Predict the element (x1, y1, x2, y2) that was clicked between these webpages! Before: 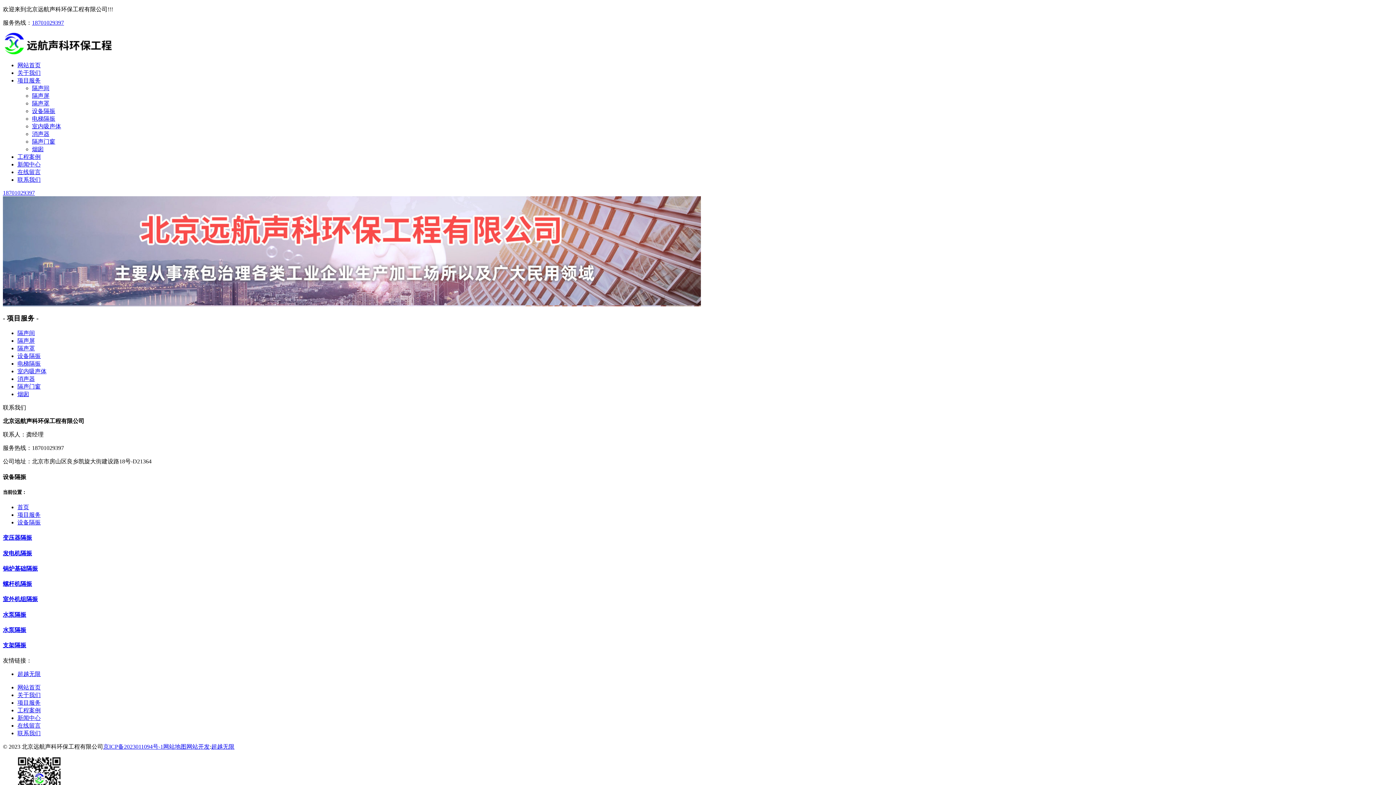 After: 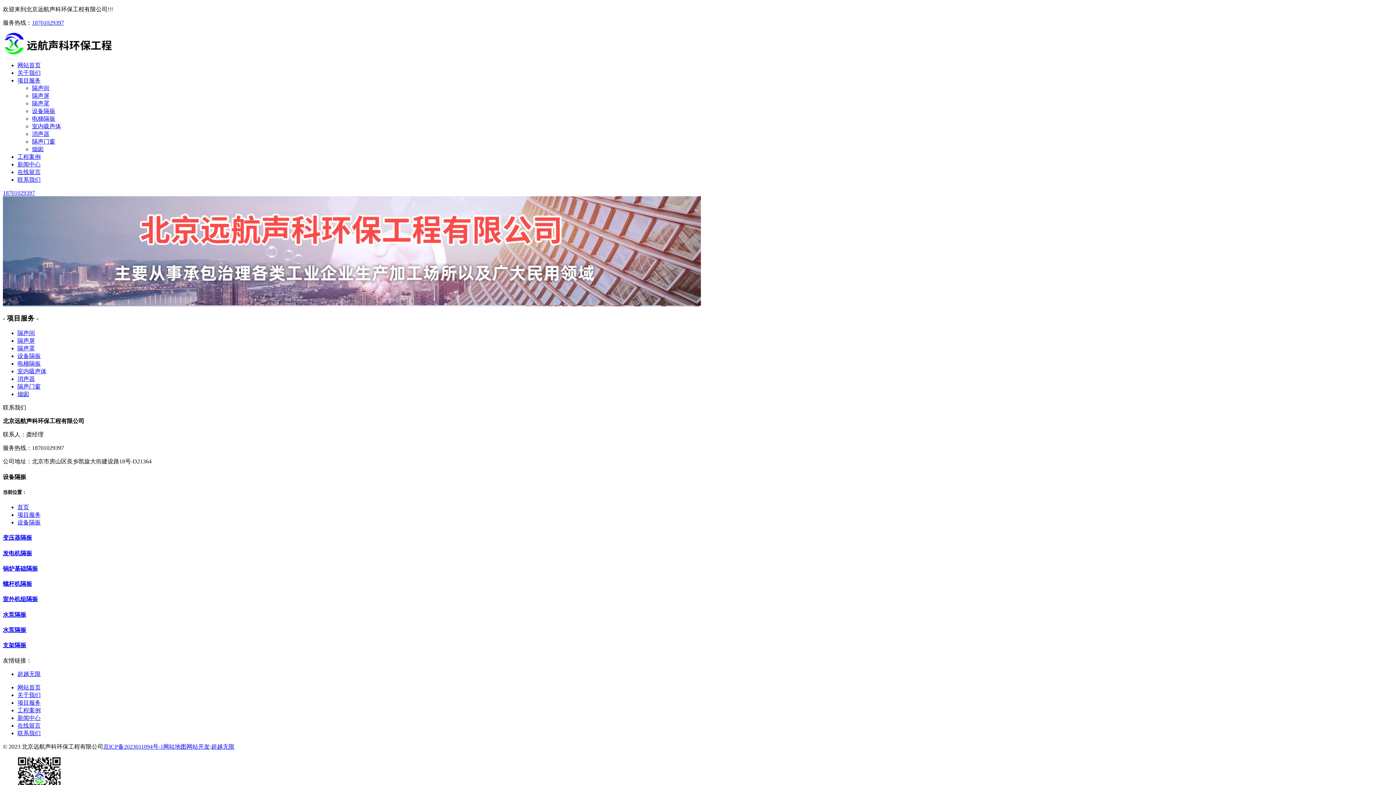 Action: label: 18701029397 bbox: (2, 189, 34, 196)